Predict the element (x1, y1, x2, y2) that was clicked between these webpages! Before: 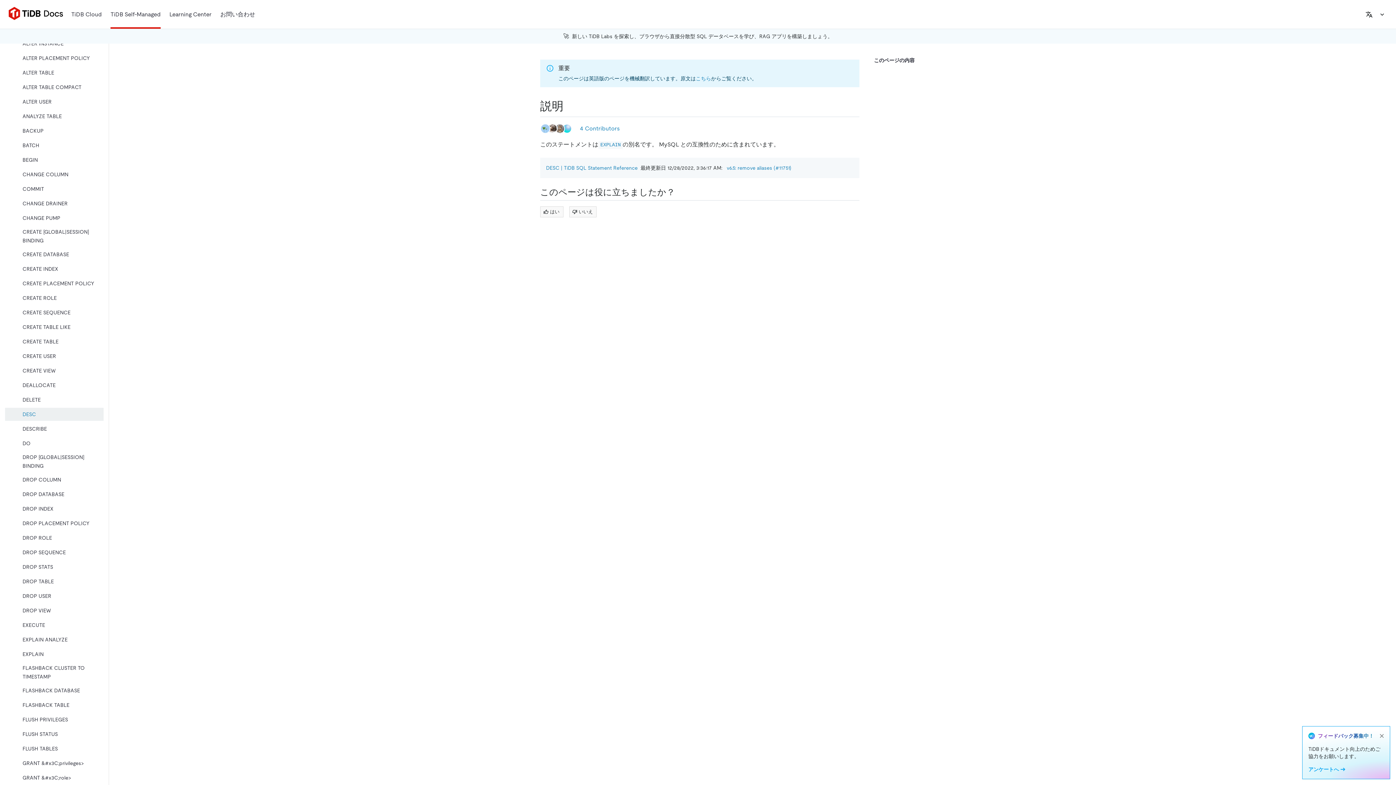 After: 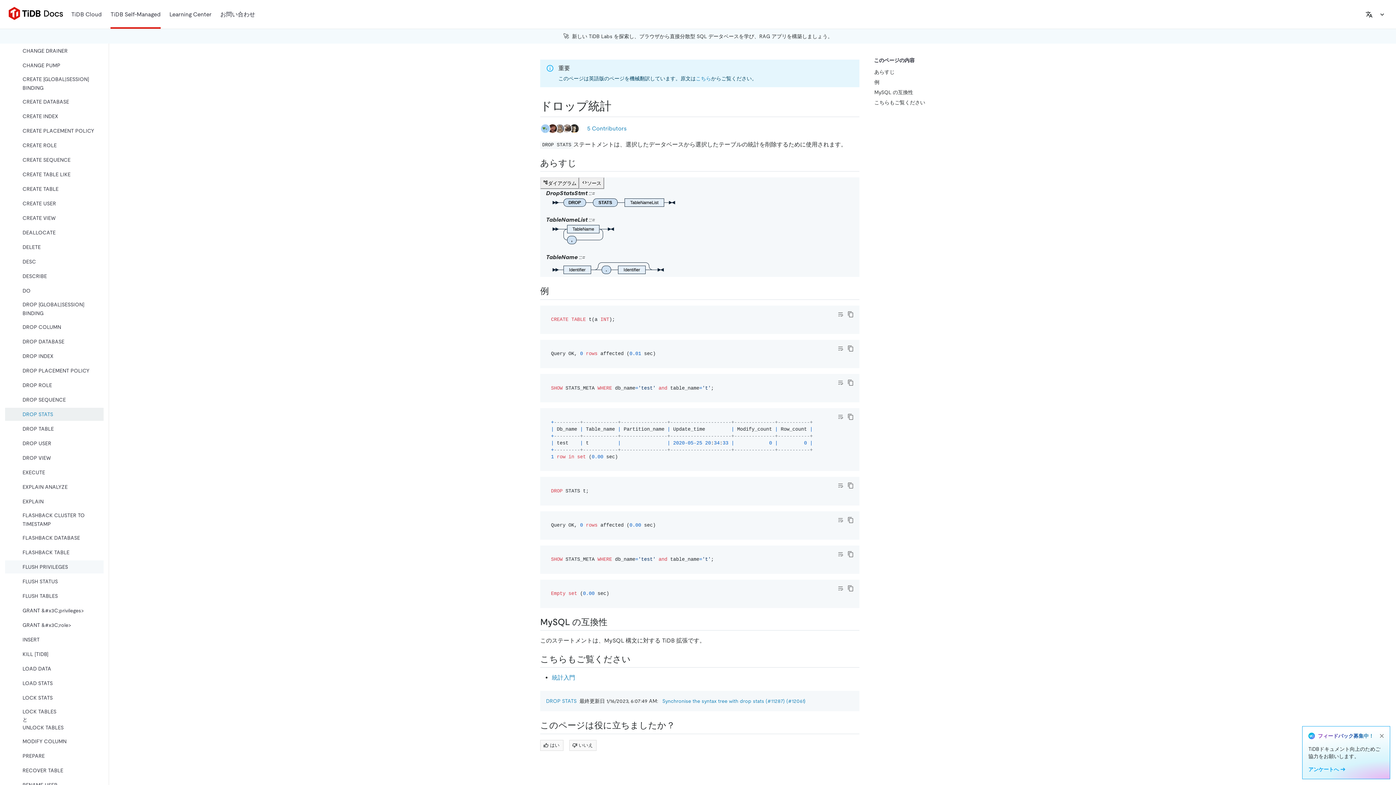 Action: label: DROP STATS bbox: (5, 560, 103, 573)